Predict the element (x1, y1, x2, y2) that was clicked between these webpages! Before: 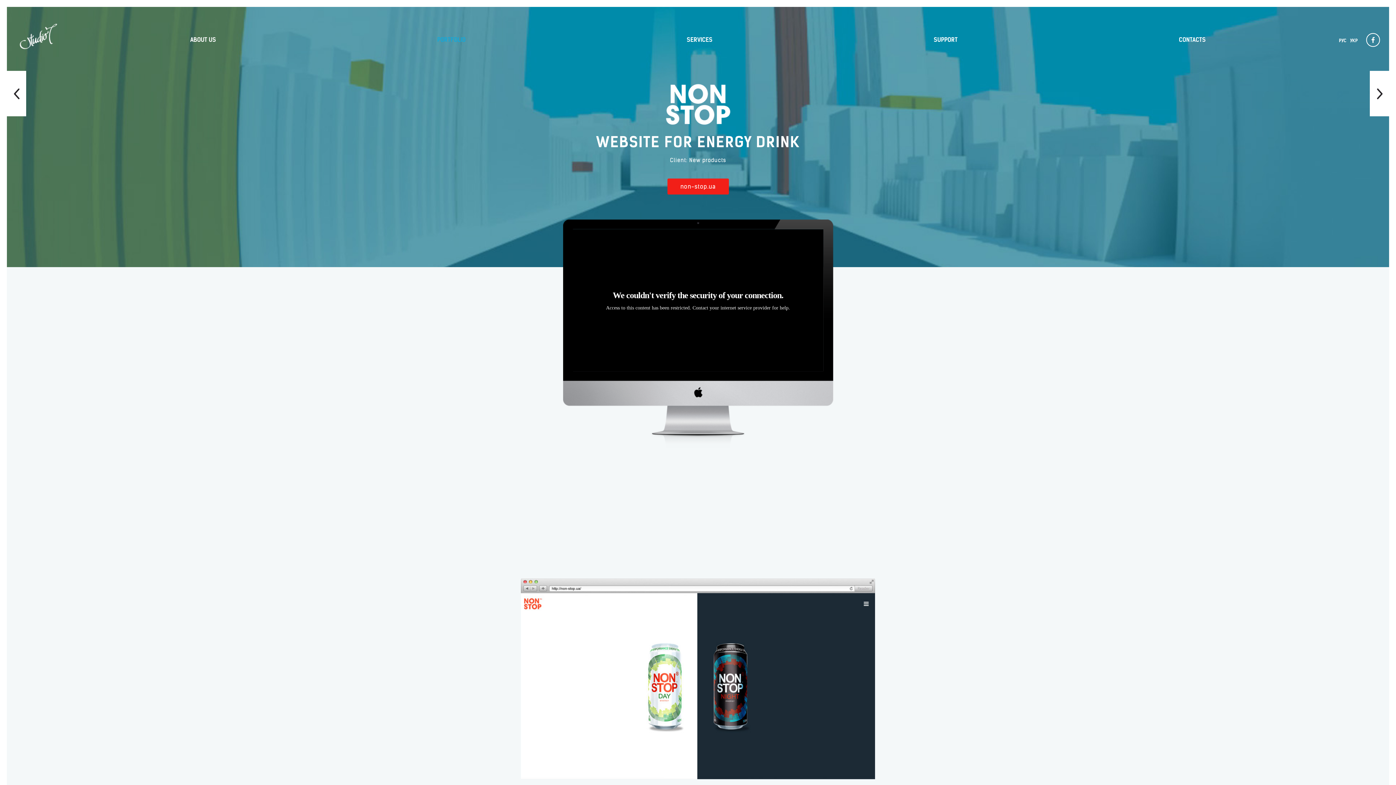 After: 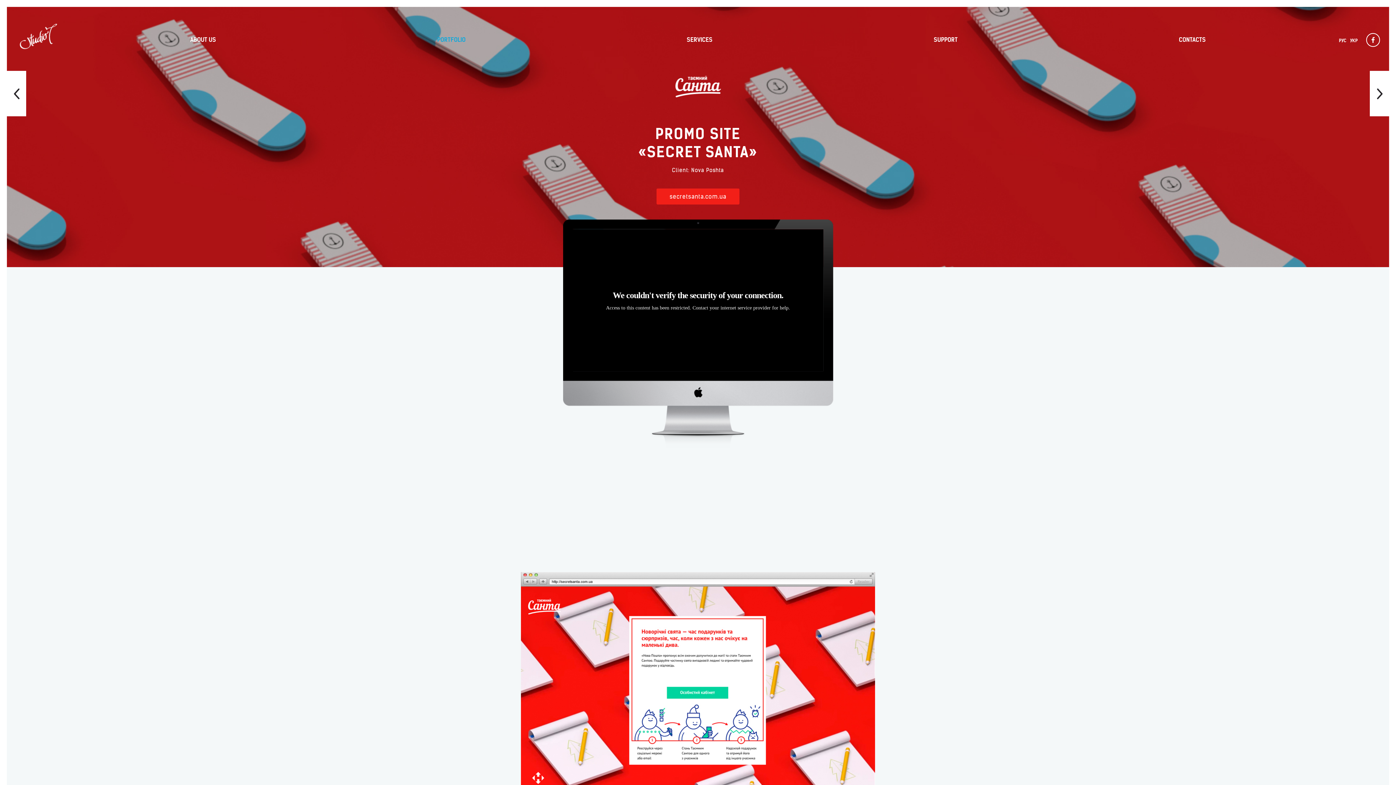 Action: bbox: (6, 70, 26, 116)